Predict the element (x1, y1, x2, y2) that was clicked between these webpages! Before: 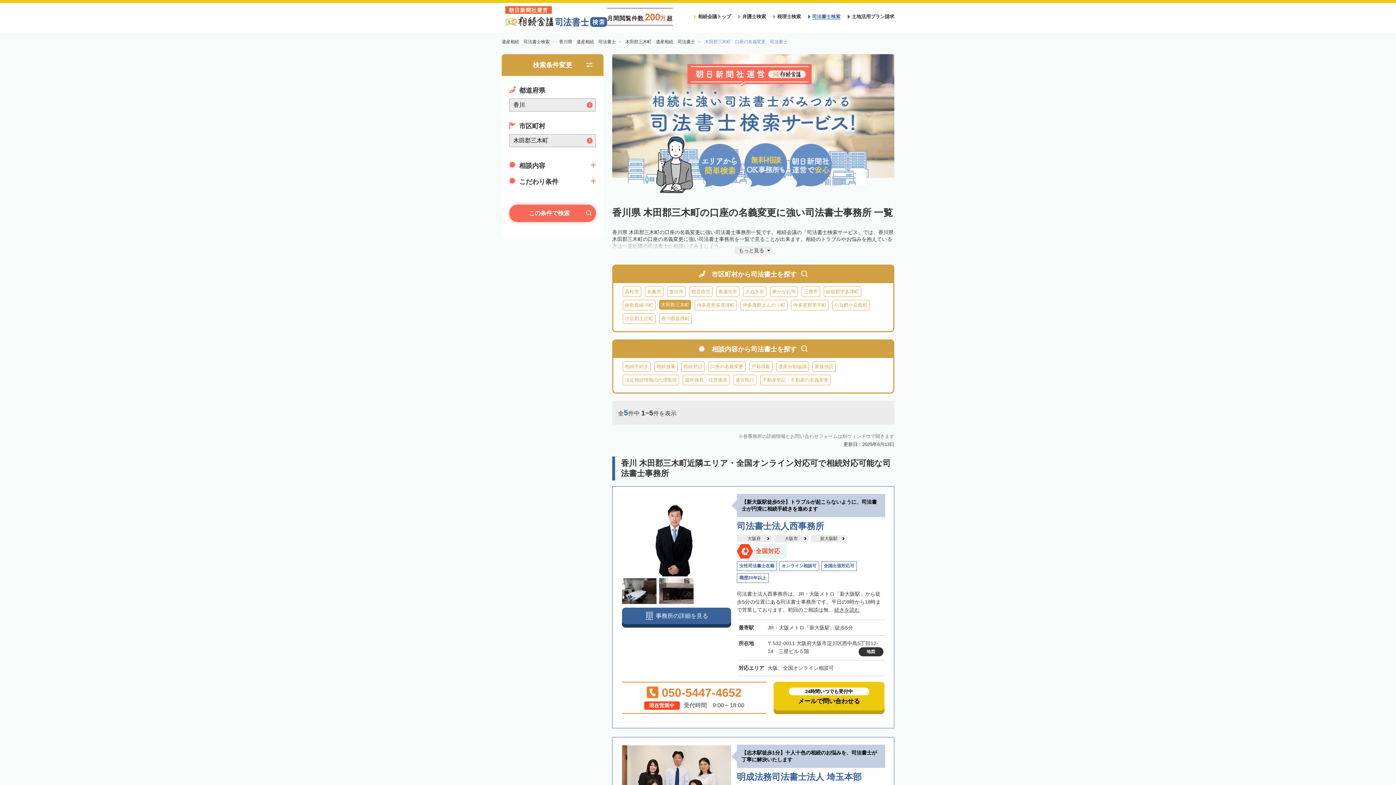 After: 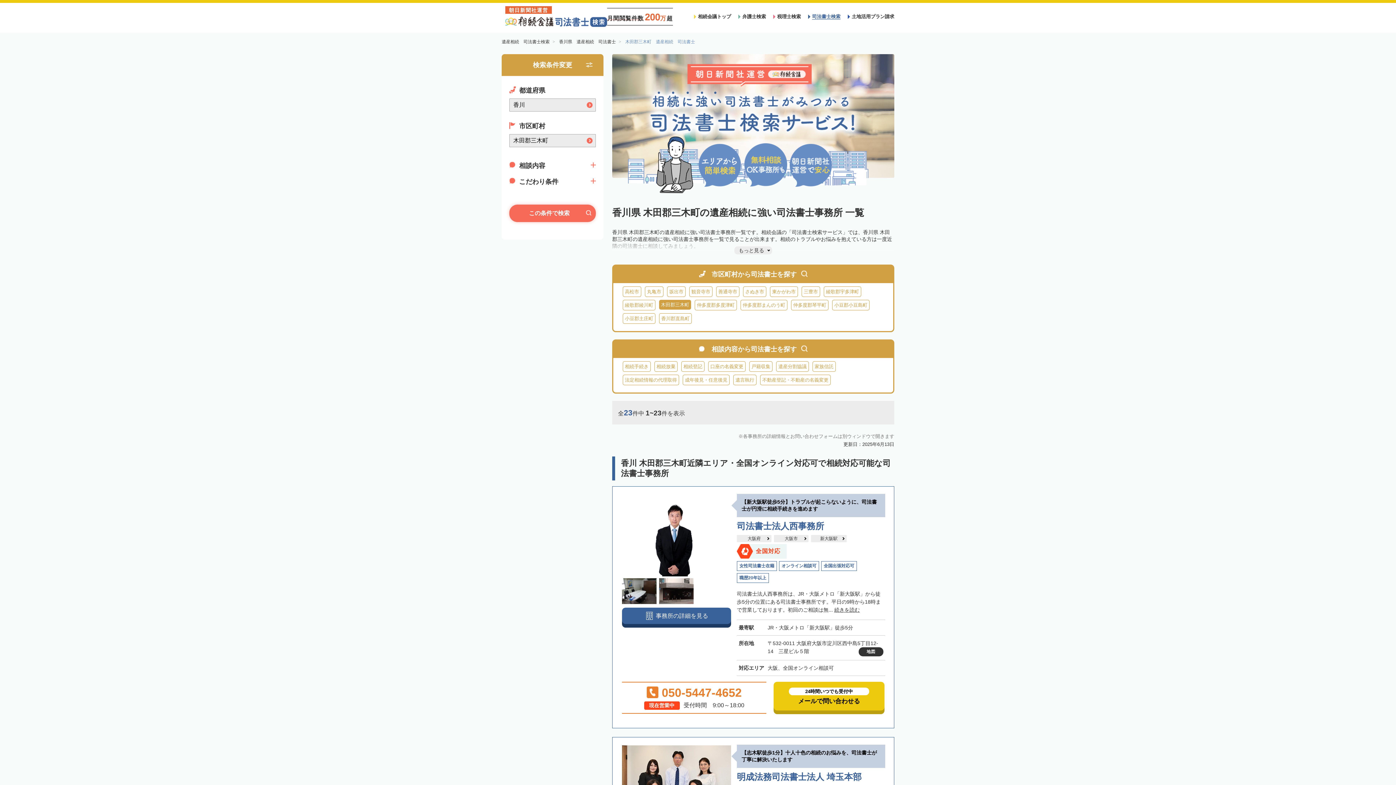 Action: bbox: (625, 39, 695, 44) label: 木田郡三木町　遺産相続　司法書士